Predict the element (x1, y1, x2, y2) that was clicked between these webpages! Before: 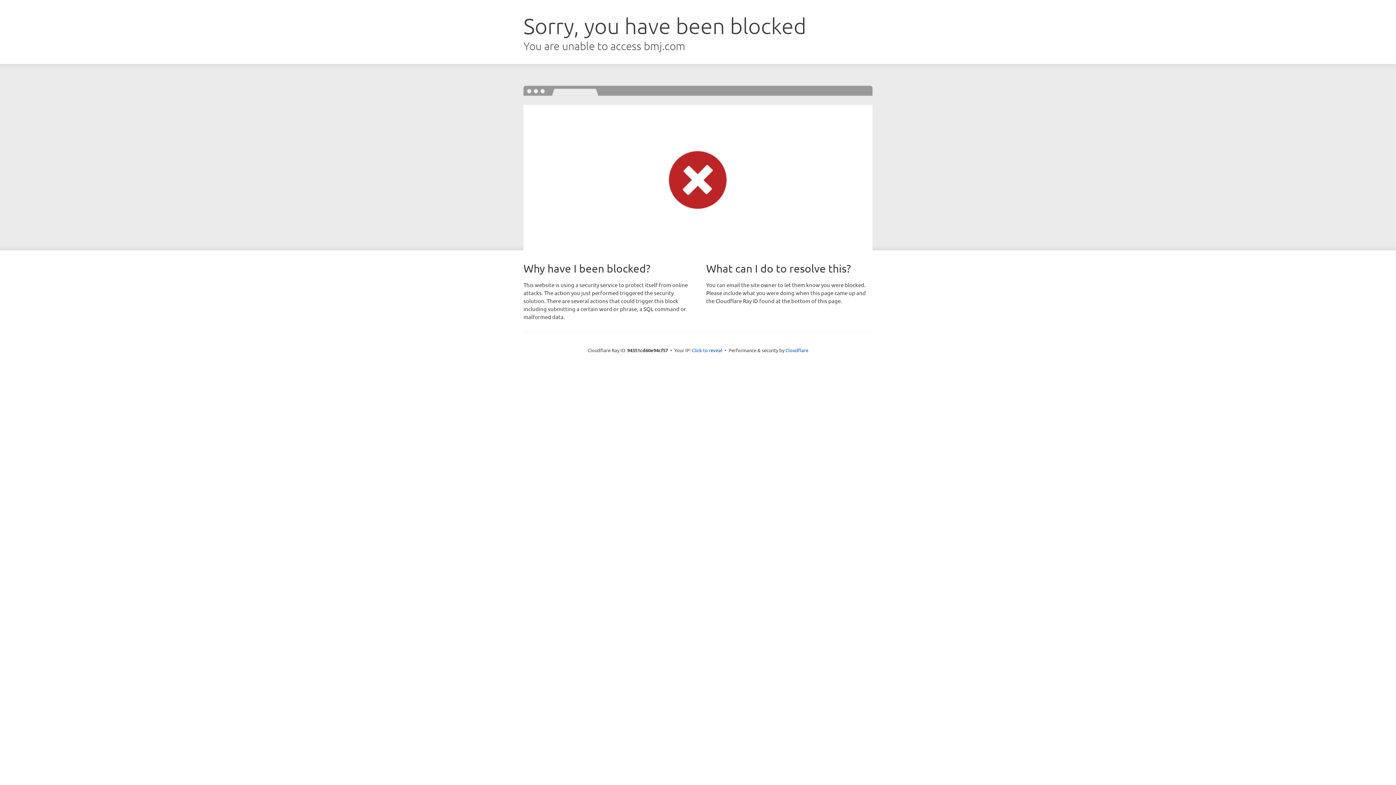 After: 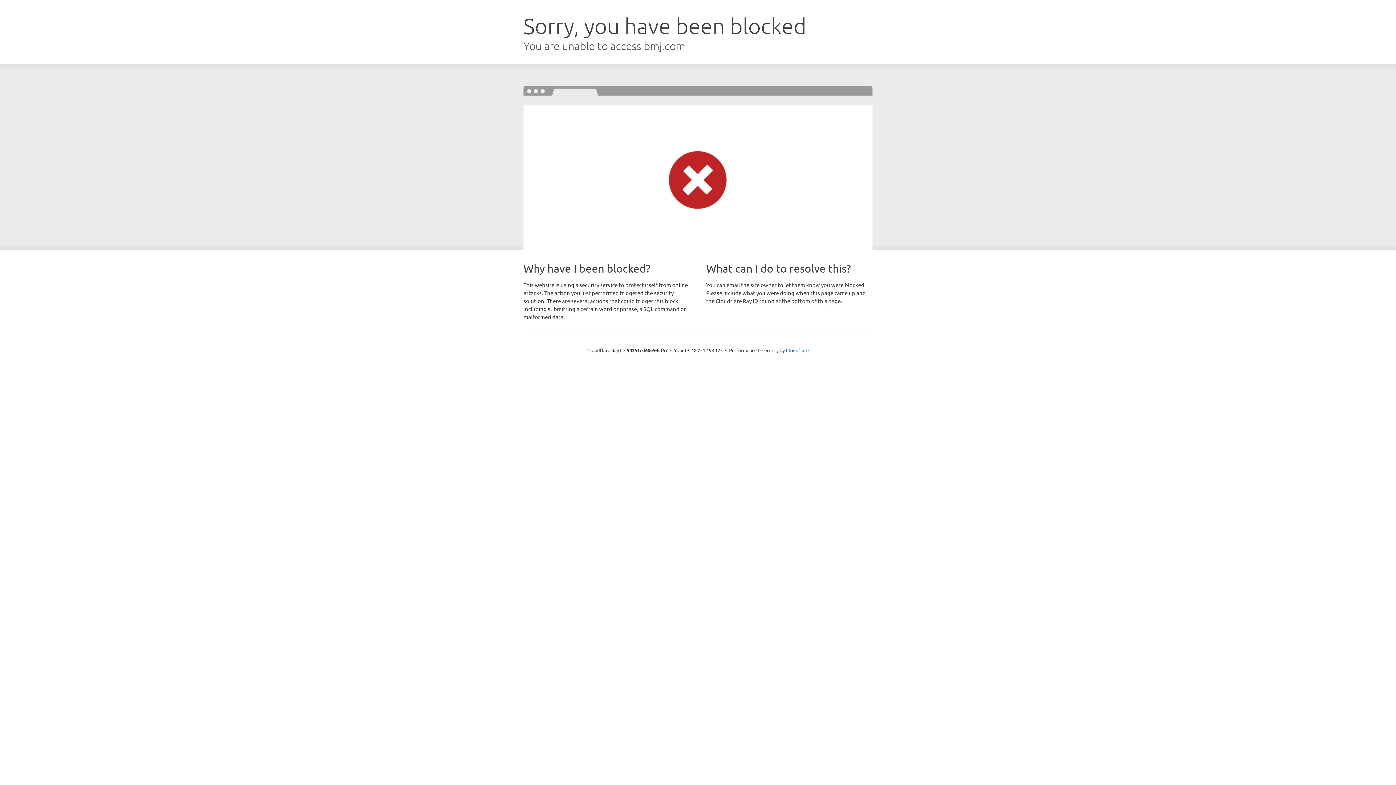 Action: label: Click to reveal bbox: (692, 346, 722, 353)